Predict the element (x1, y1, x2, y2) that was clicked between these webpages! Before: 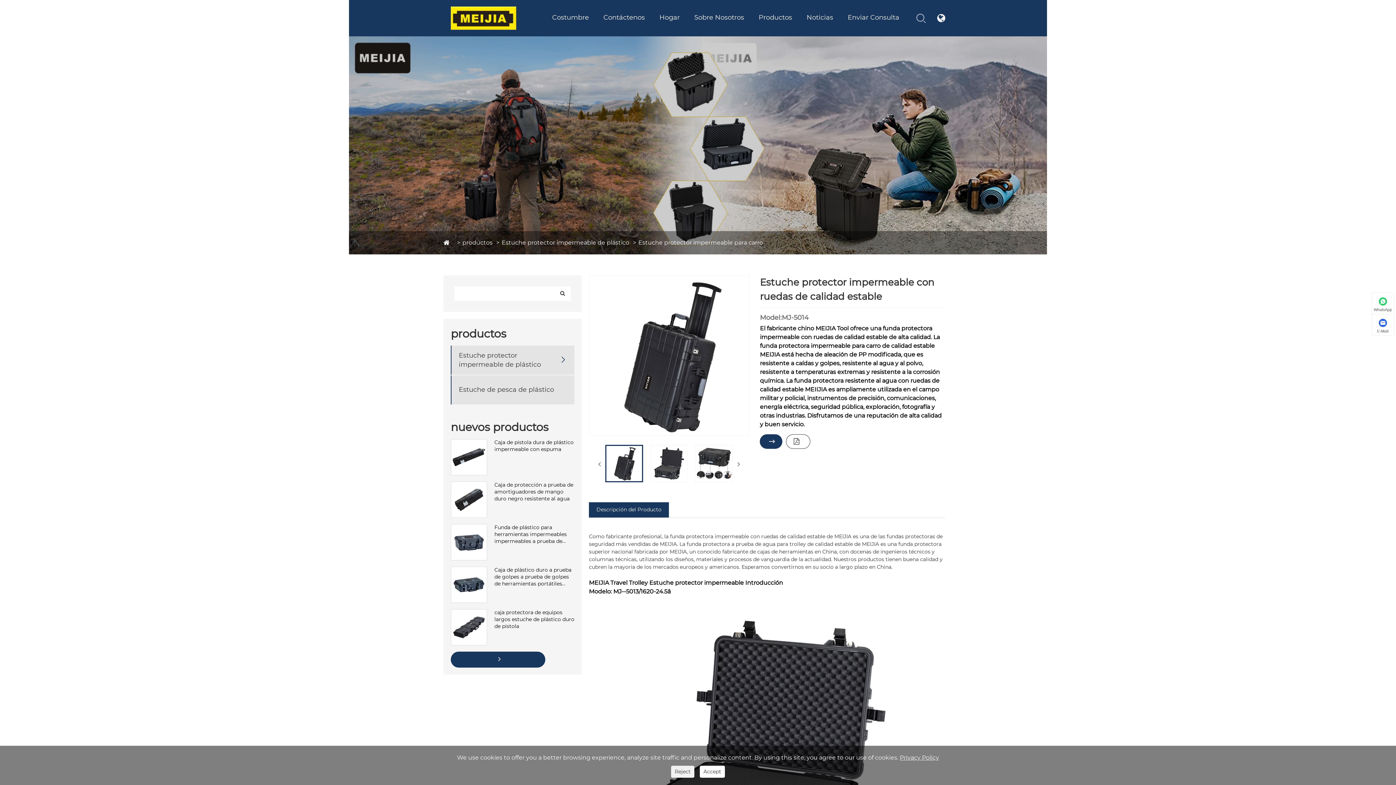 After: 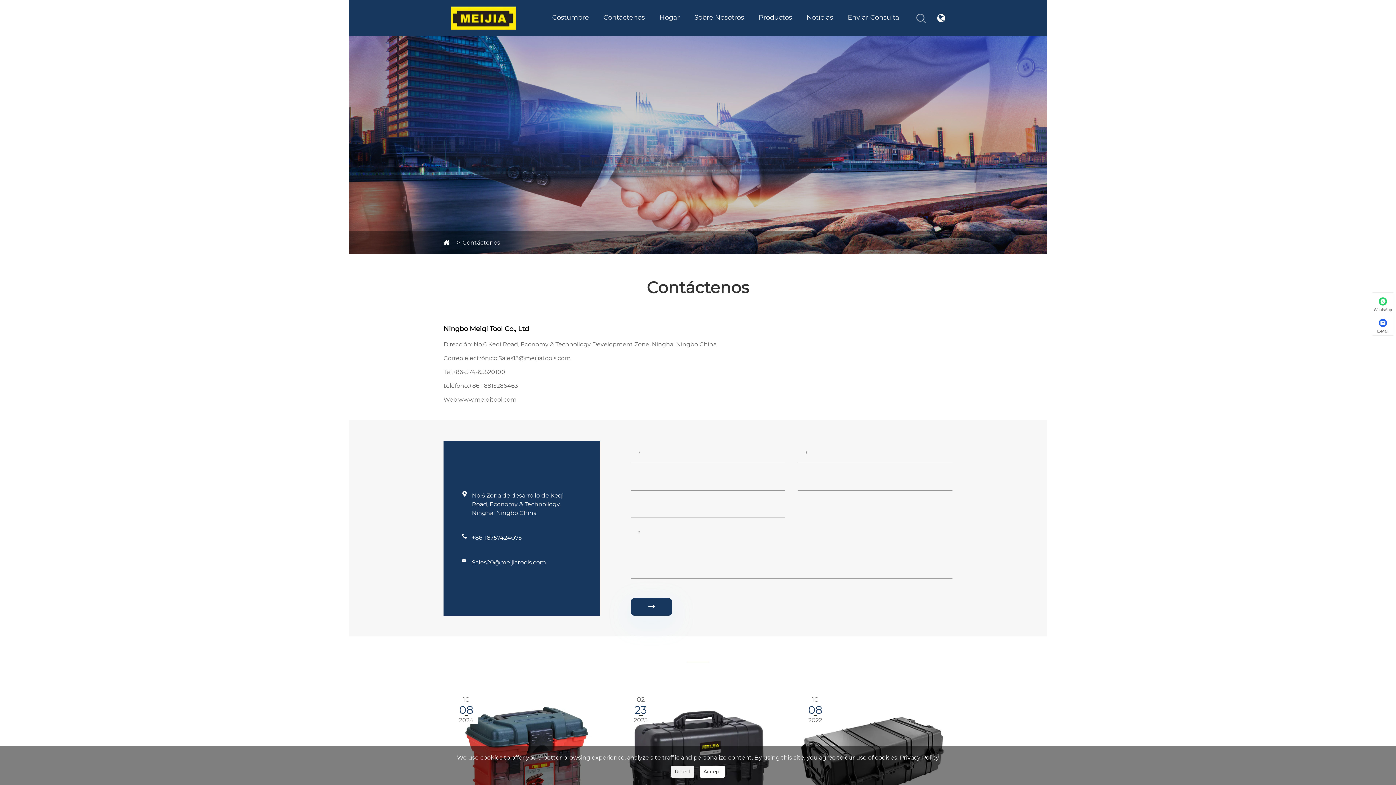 Action: bbox: (603, 3, 645, 31) label: Contáctenos